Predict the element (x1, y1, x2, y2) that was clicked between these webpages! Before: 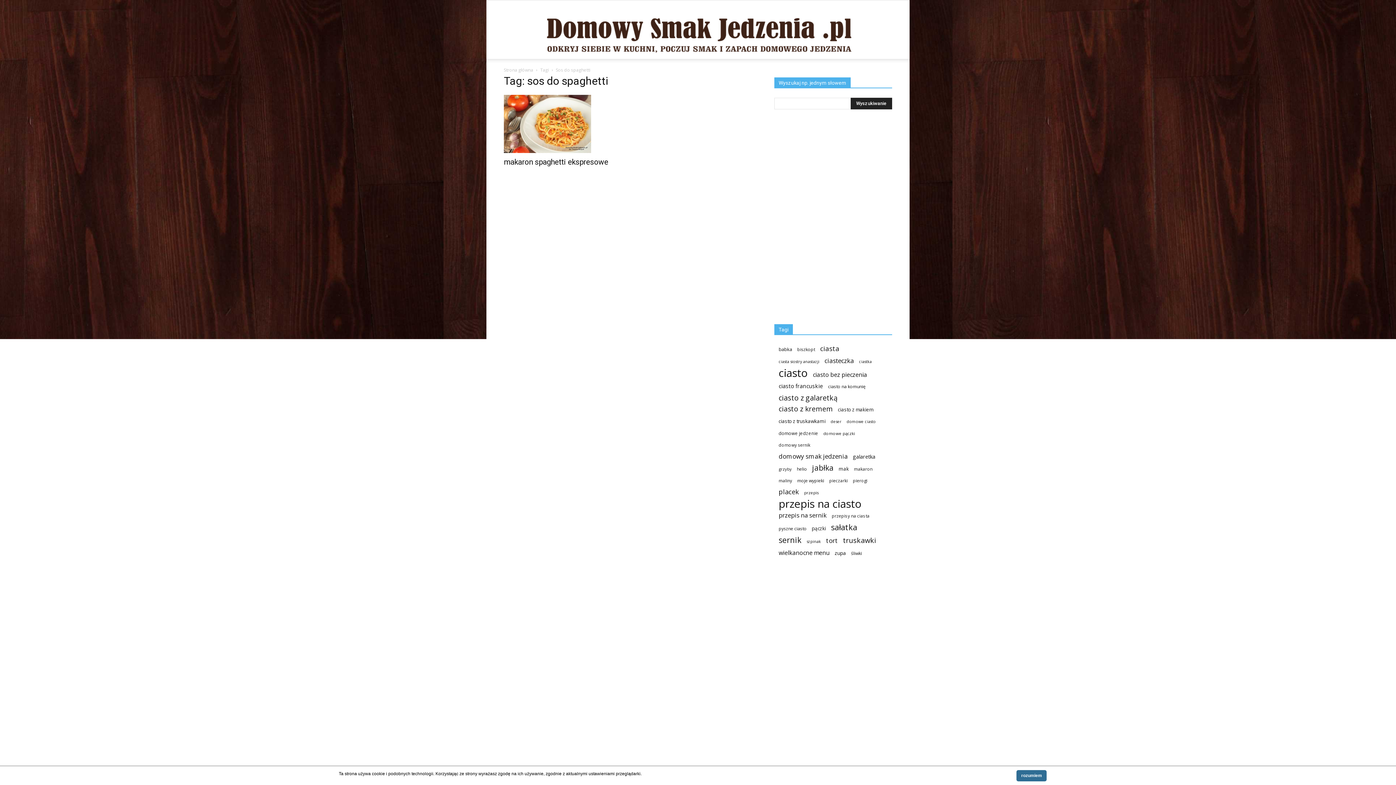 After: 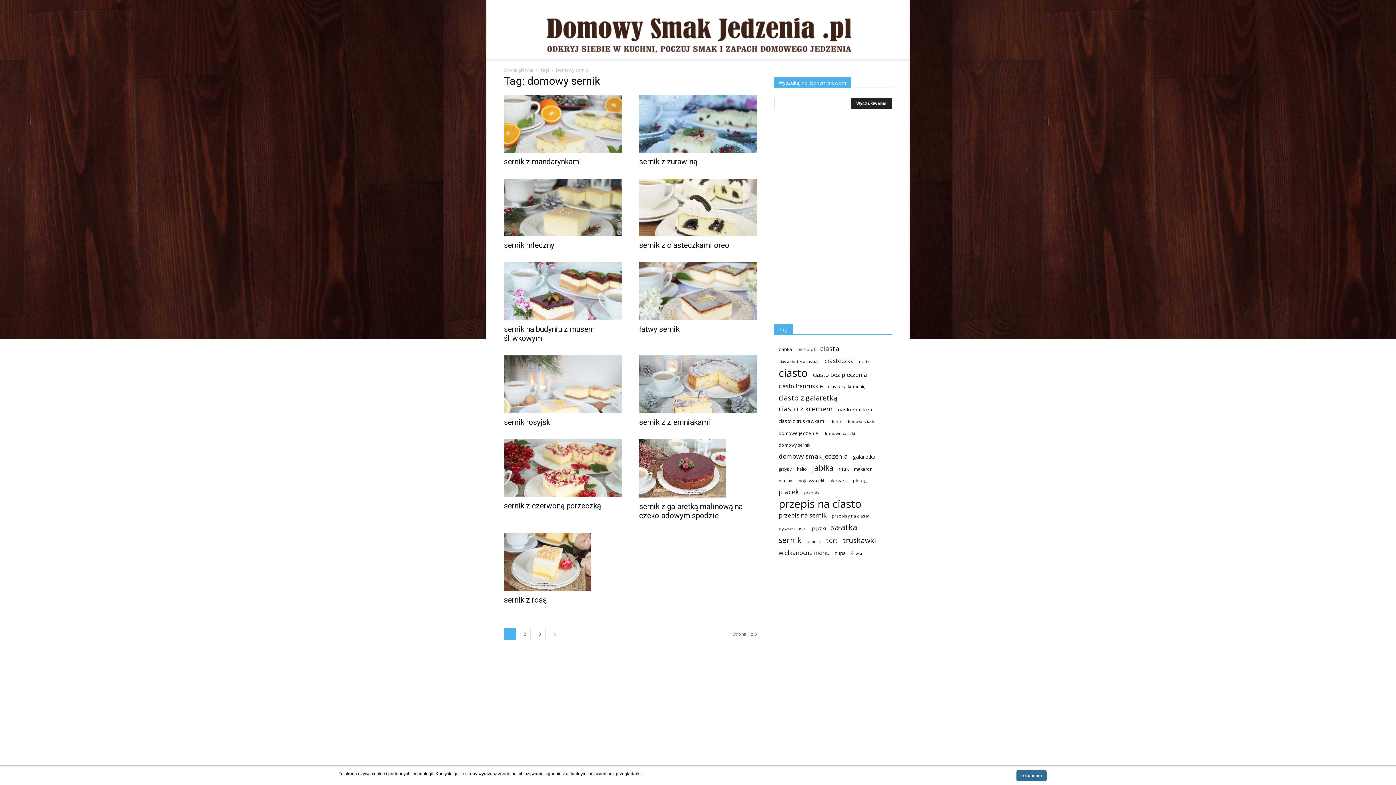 Action: label: domowy sernik (29 elementów) bbox: (778, 441, 810, 449)